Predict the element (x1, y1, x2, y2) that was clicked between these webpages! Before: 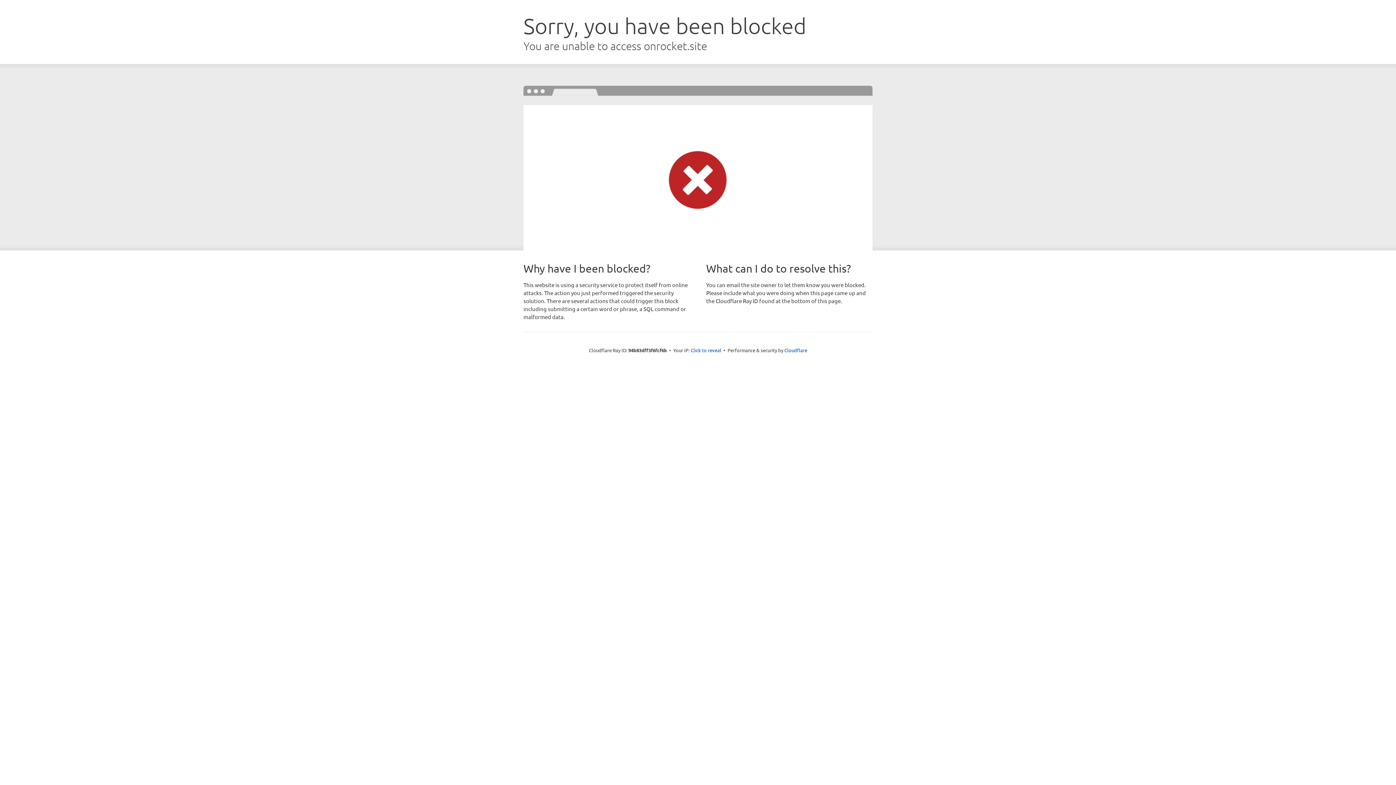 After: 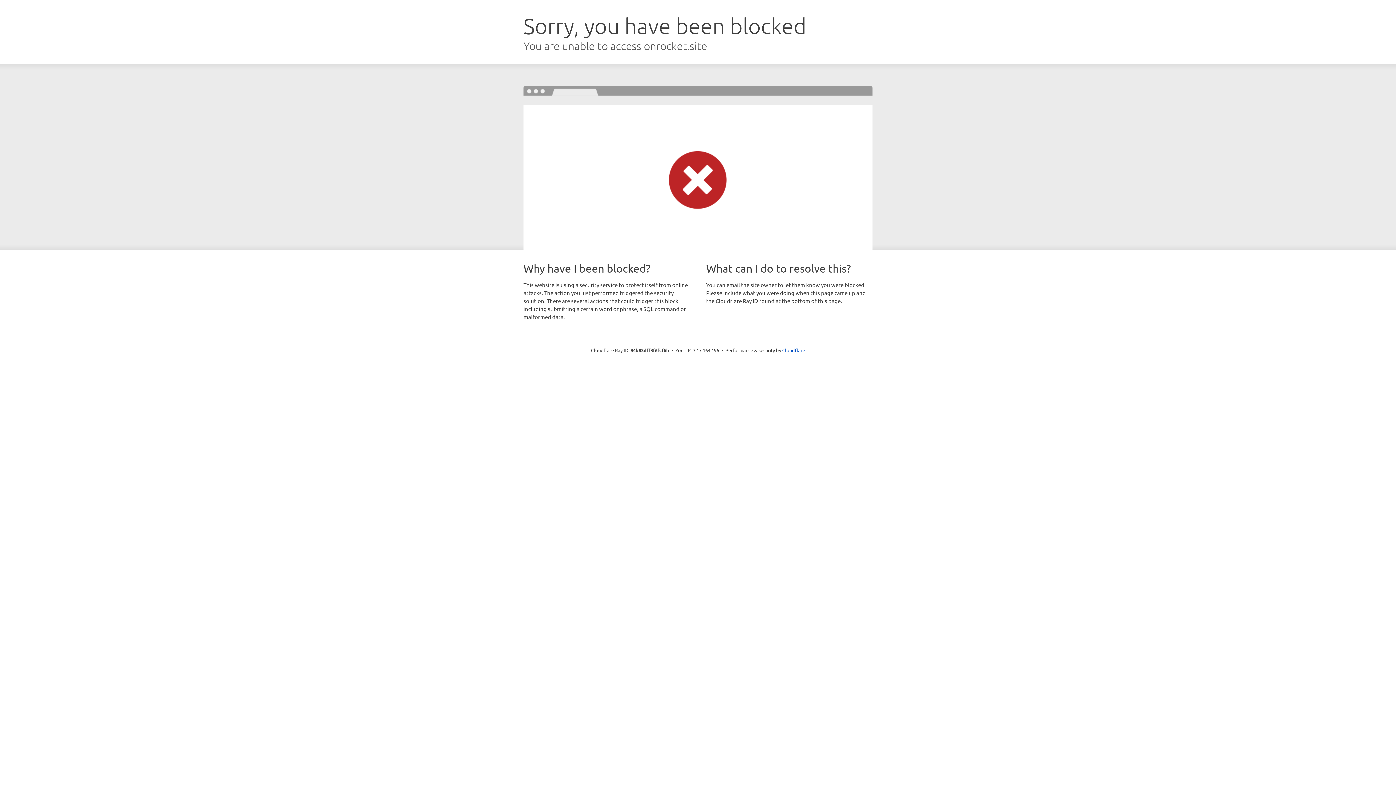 Action: label: Click to reveal bbox: (690, 346, 721, 353)